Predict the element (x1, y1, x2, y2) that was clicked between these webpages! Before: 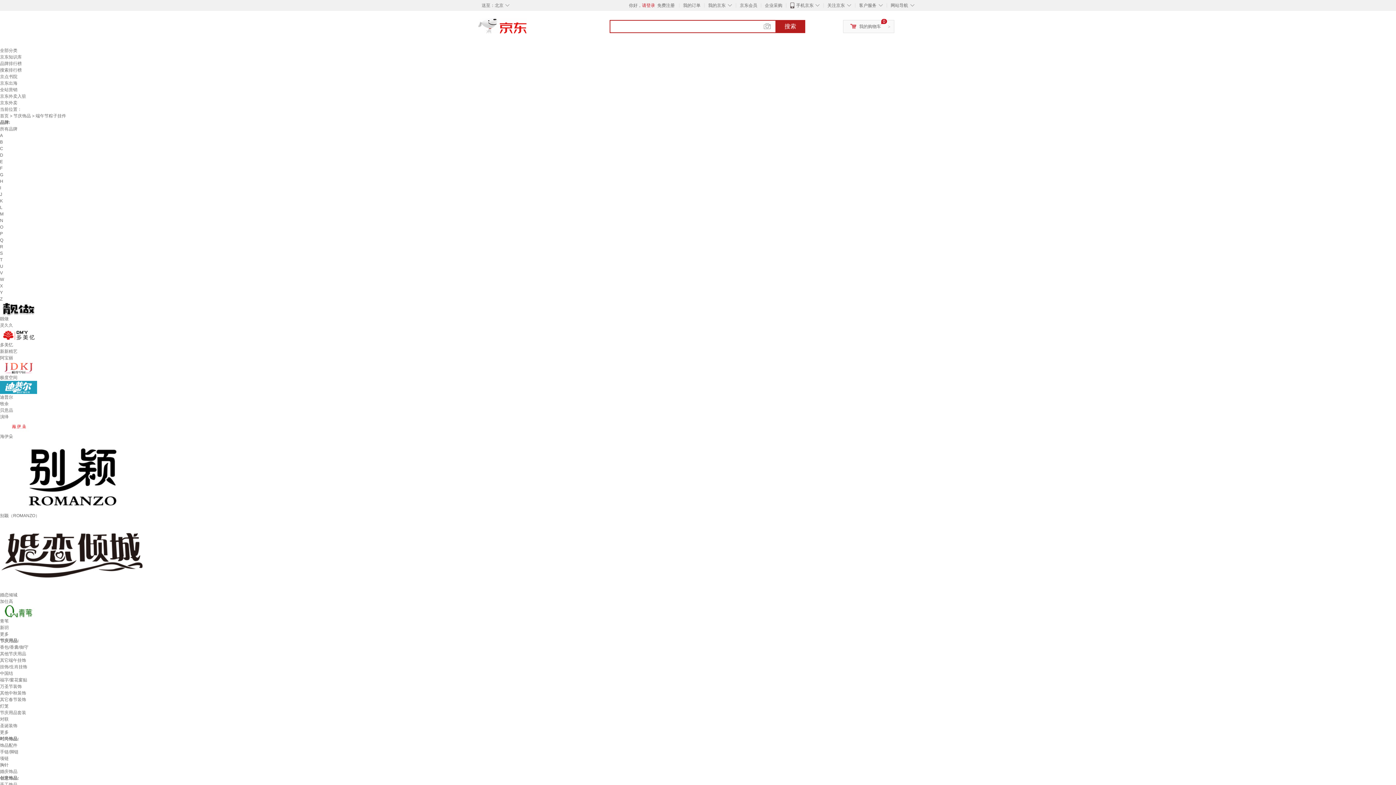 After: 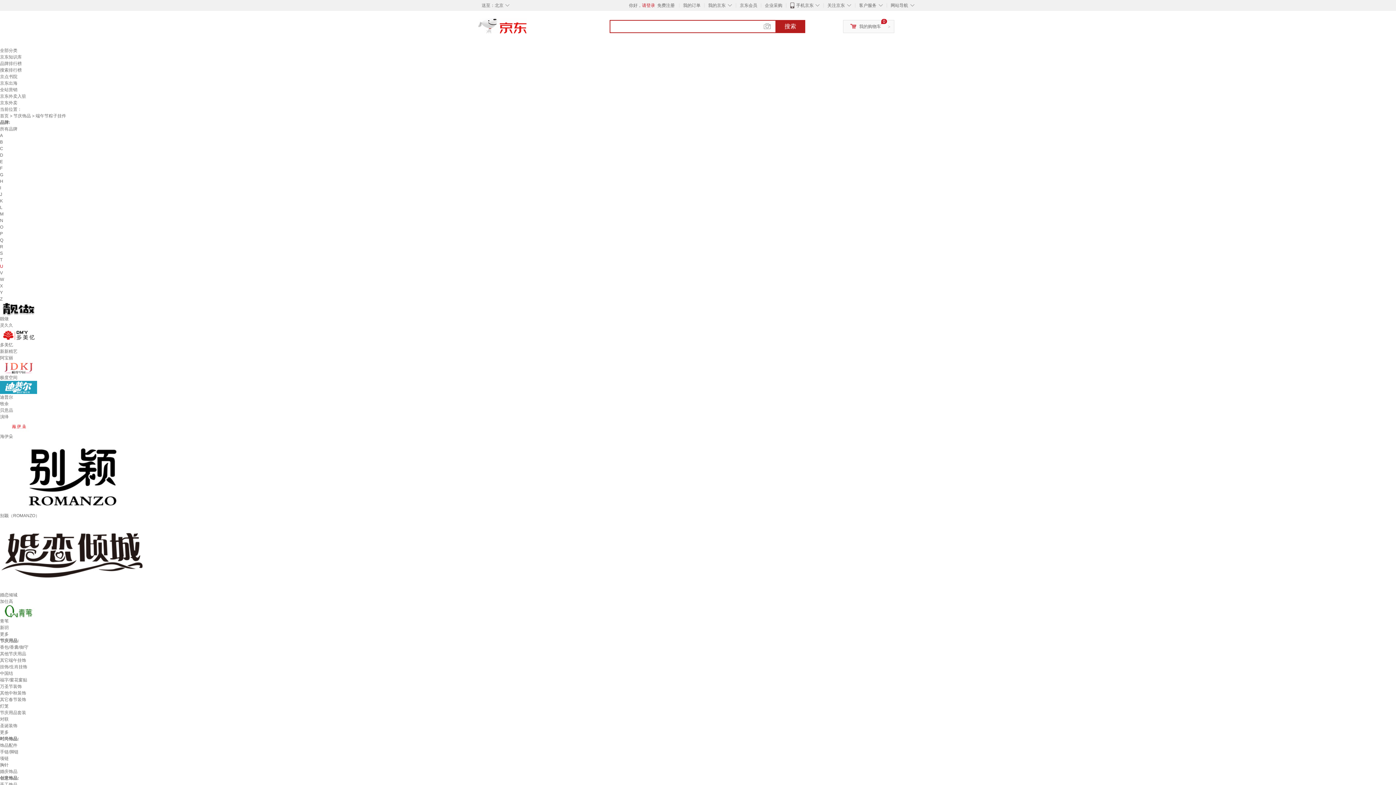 Action: label: U bbox: (0, 264, 3, 269)